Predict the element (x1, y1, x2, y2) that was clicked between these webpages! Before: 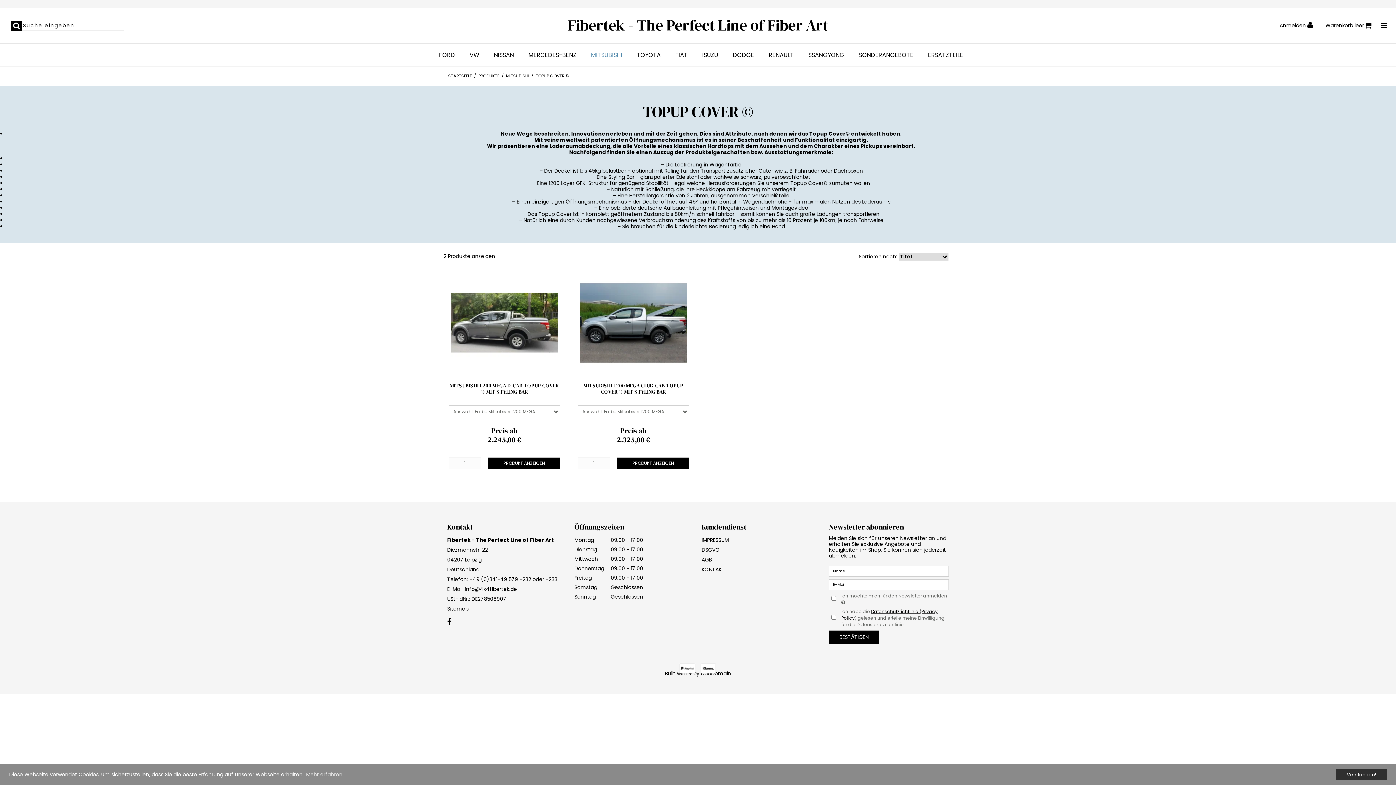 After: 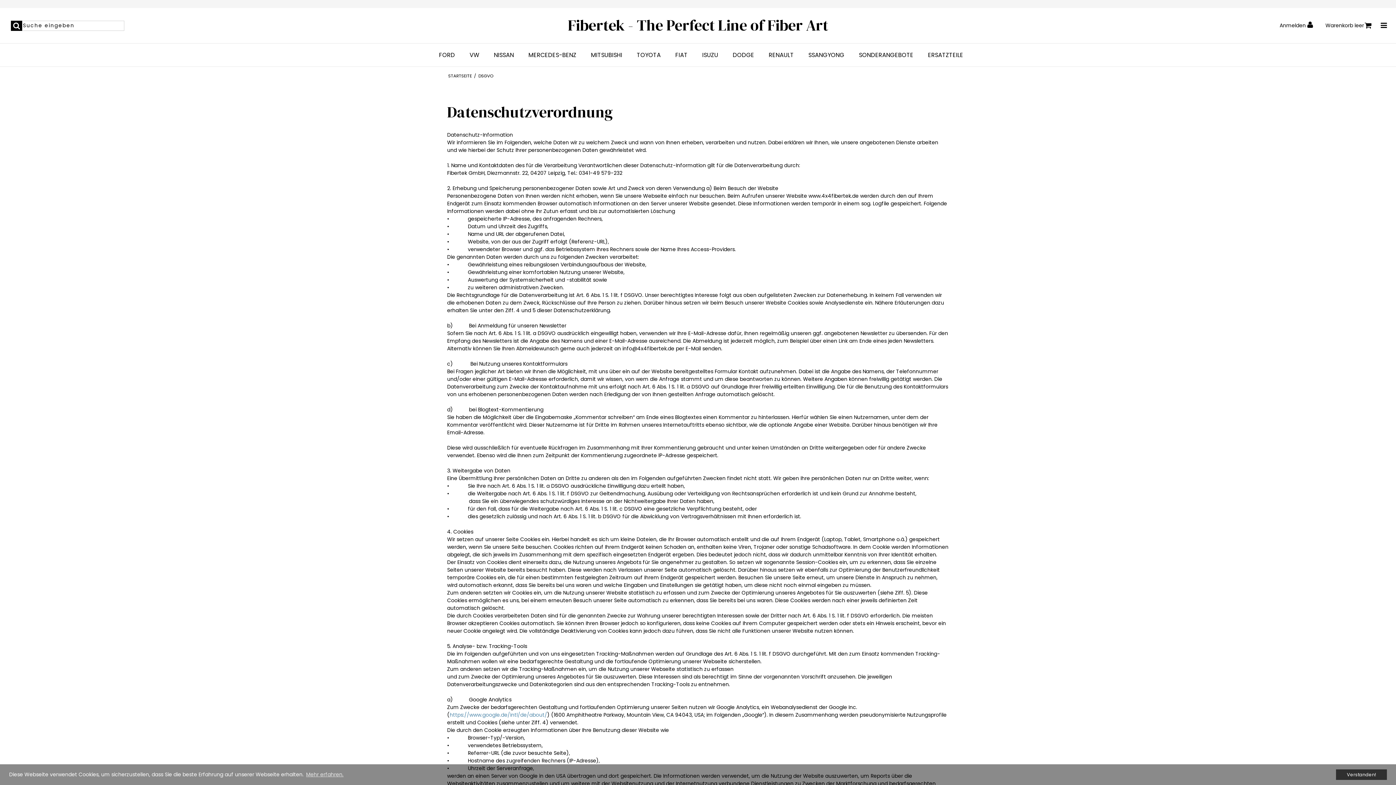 Action: label: DSGVO bbox: (701, 546, 720, 553)